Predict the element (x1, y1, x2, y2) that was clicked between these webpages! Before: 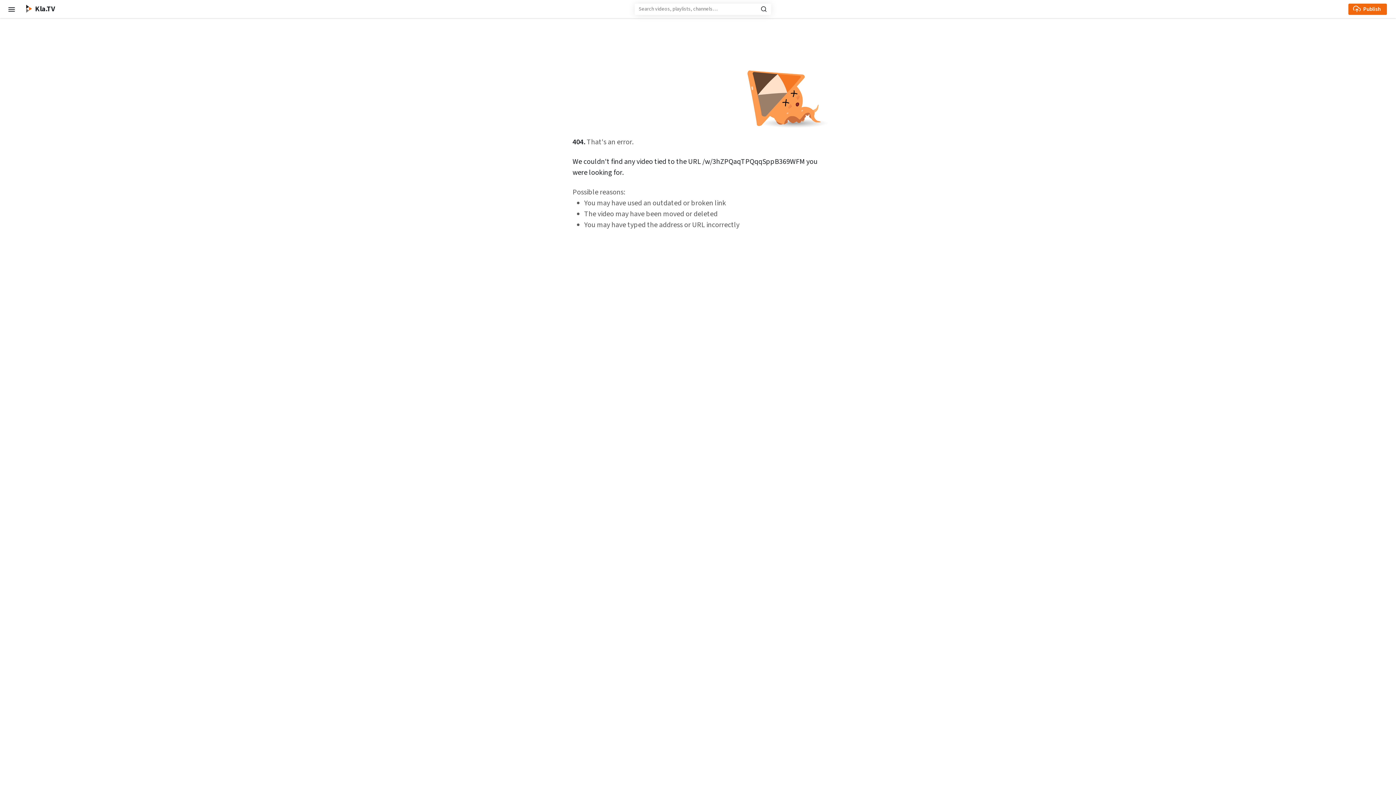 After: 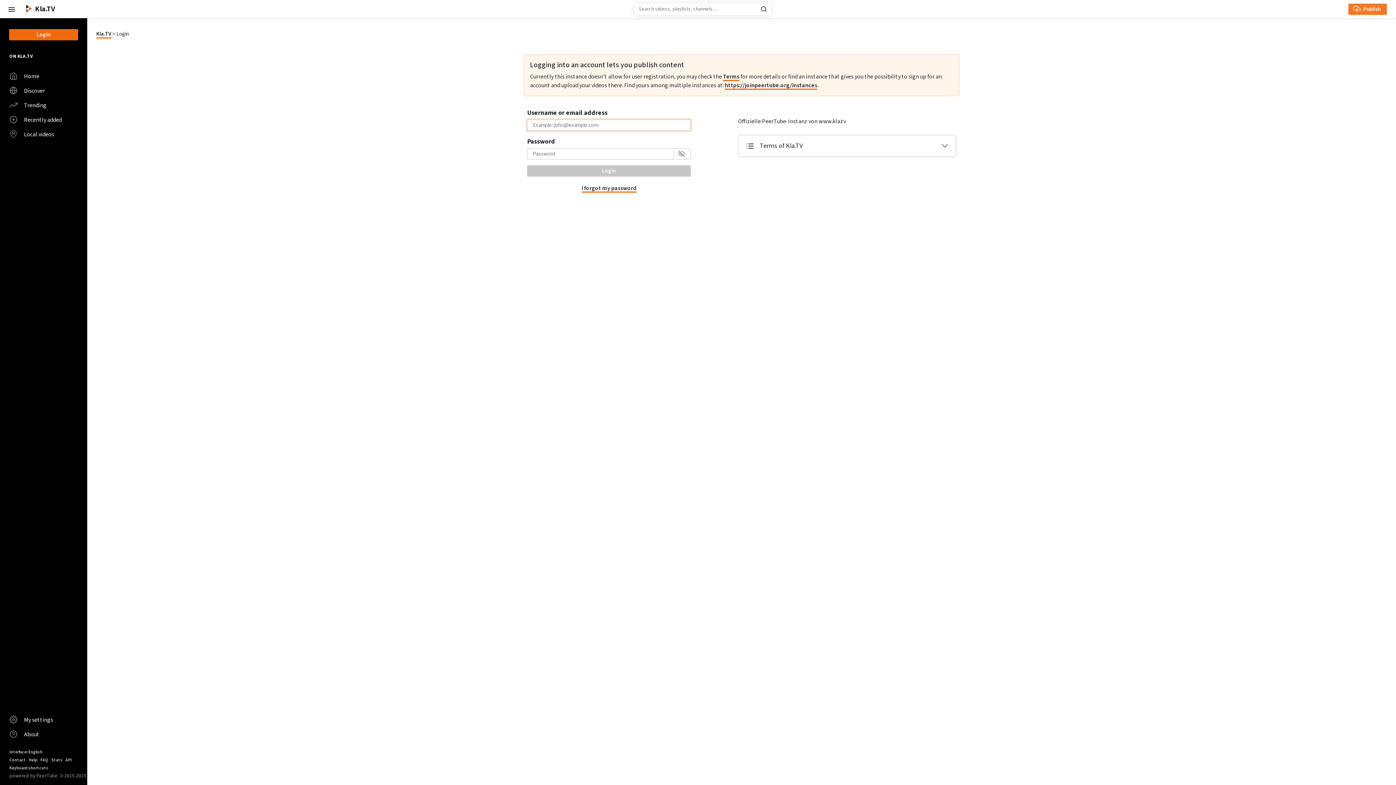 Action: bbox: (1348, 3, 1387, 14) label: Publish